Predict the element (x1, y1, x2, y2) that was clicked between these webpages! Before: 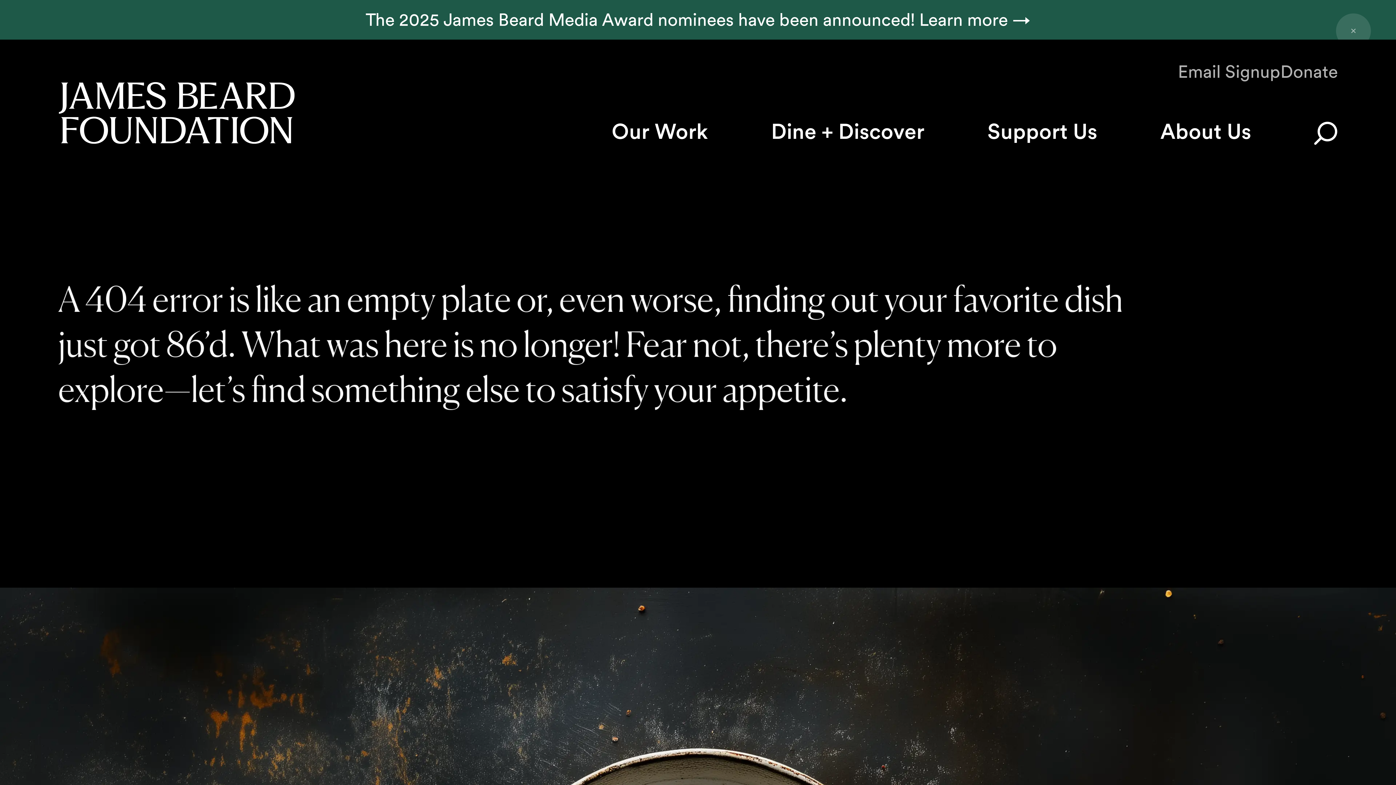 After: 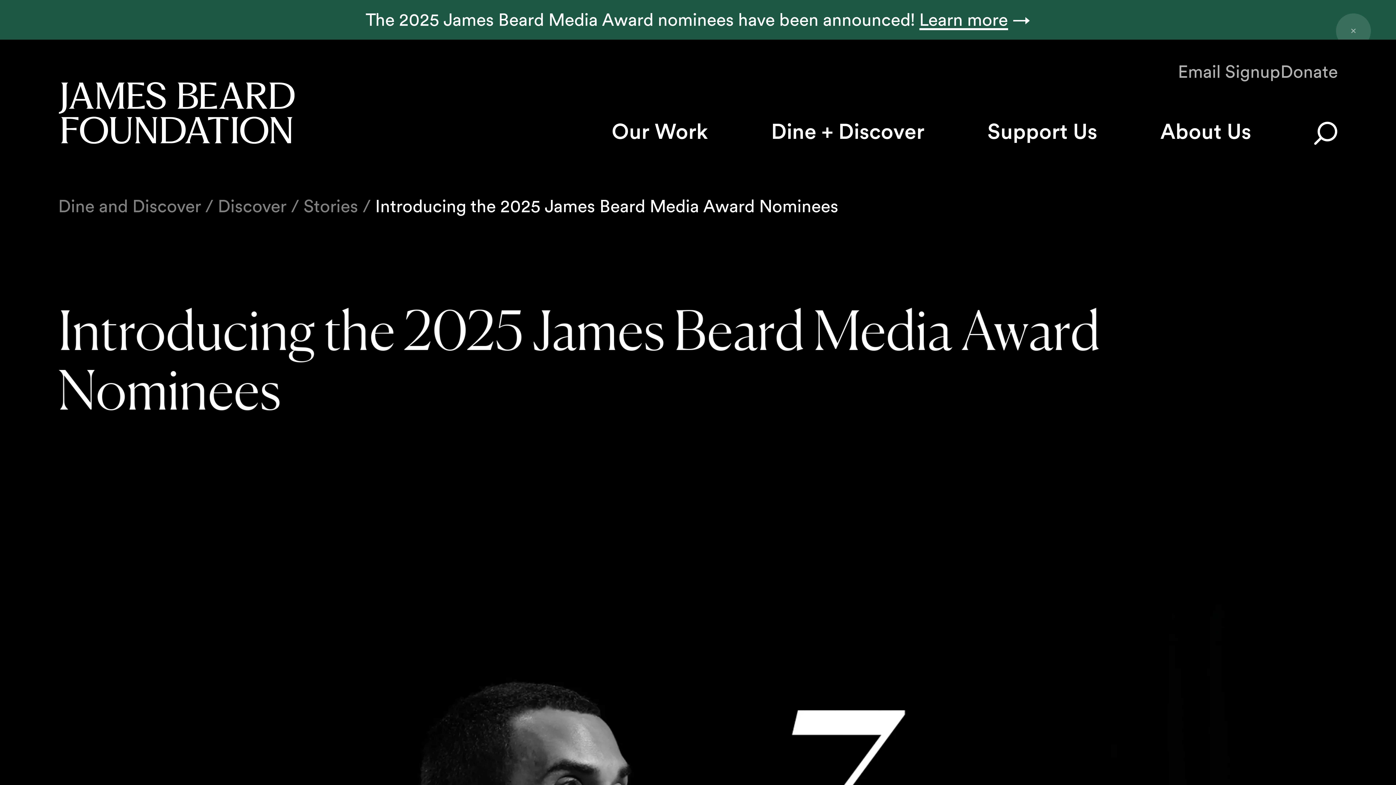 Action: bbox: (919, 9, 1030, 30) label: Learn more →